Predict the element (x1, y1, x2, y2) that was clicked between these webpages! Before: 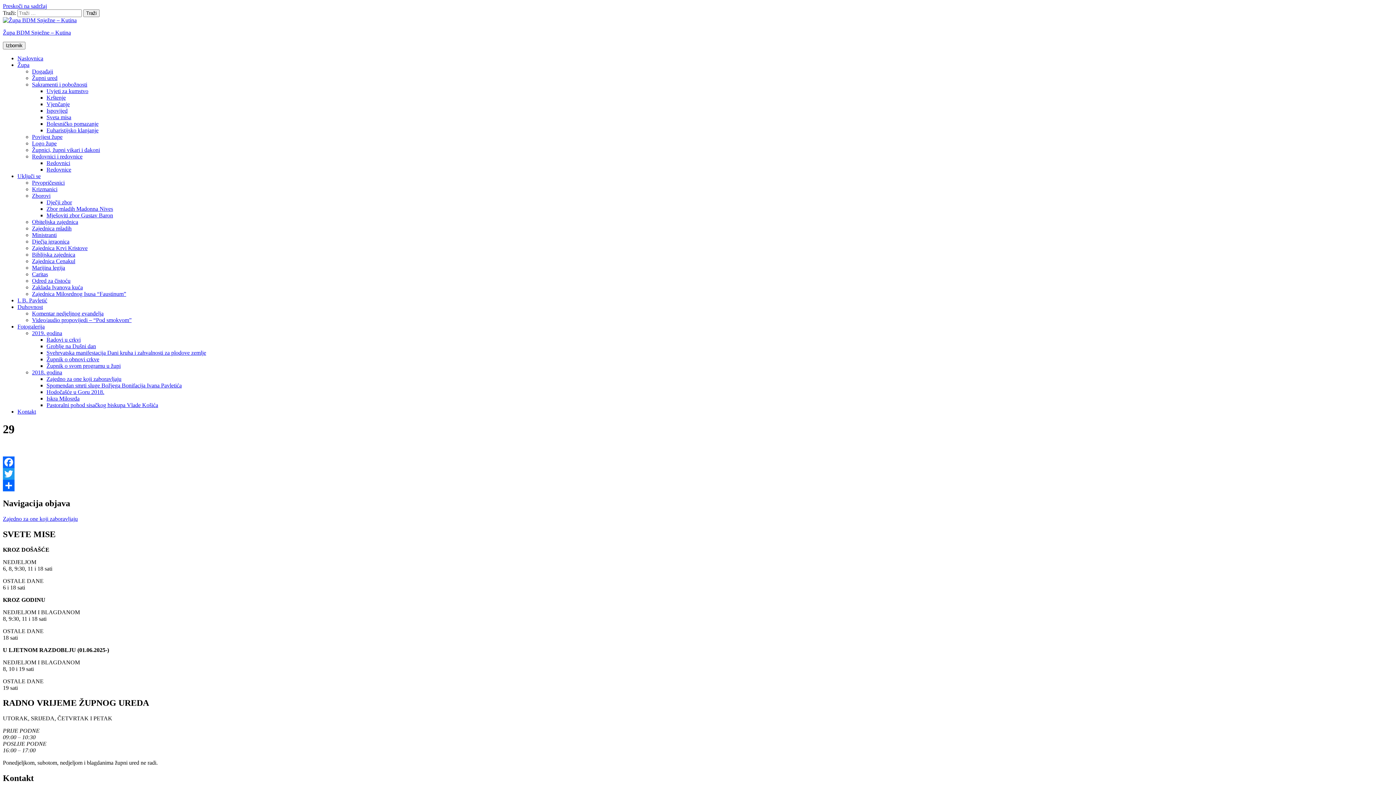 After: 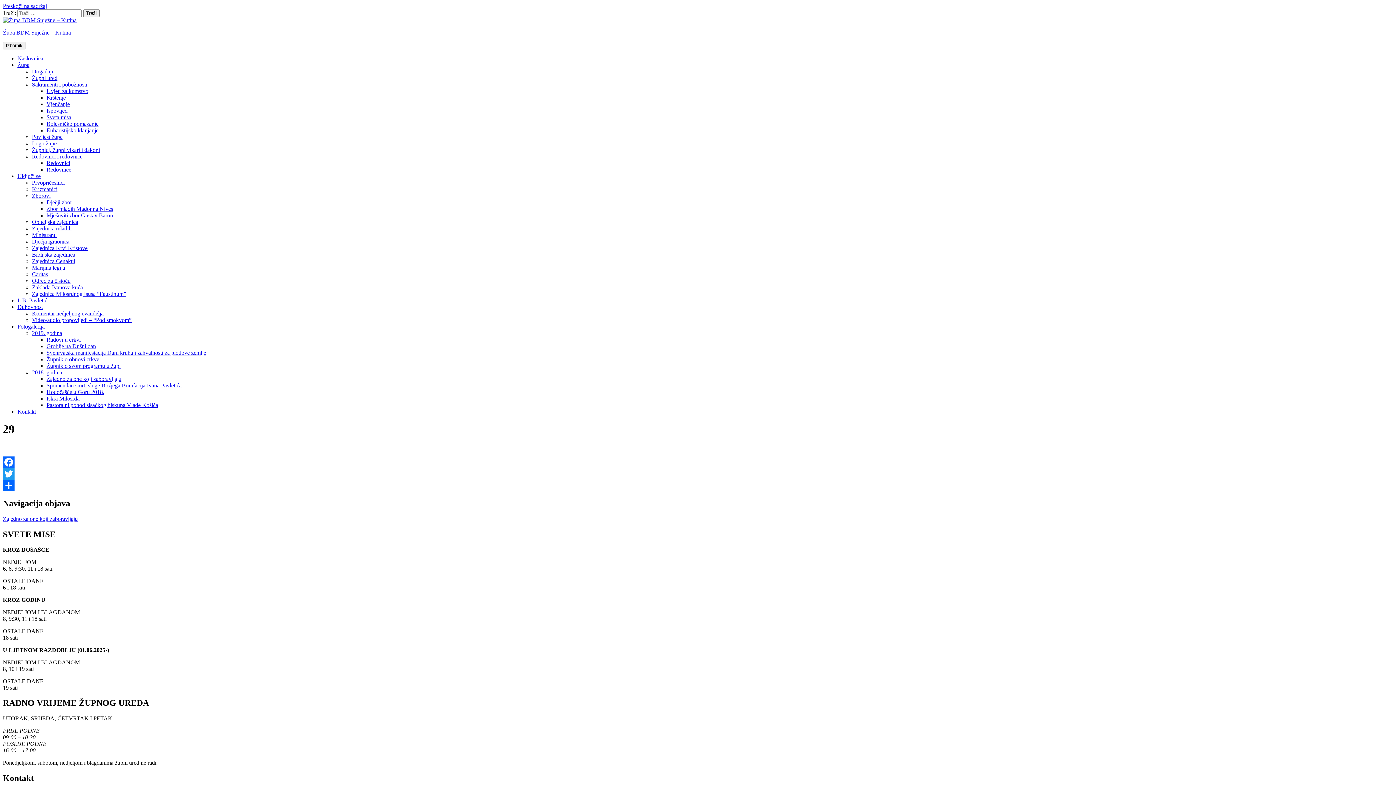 Action: label: Twitter bbox: (2, 468, 1393, 479)